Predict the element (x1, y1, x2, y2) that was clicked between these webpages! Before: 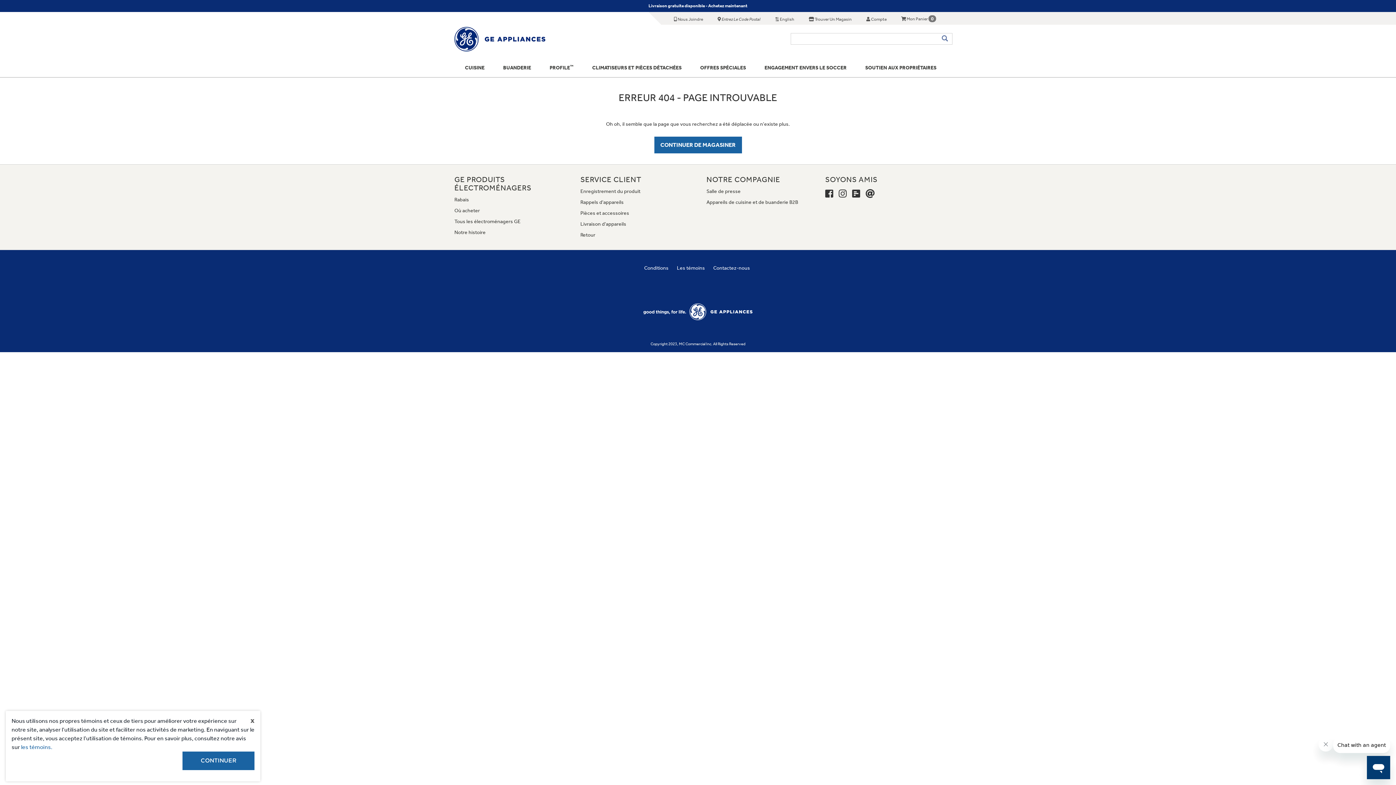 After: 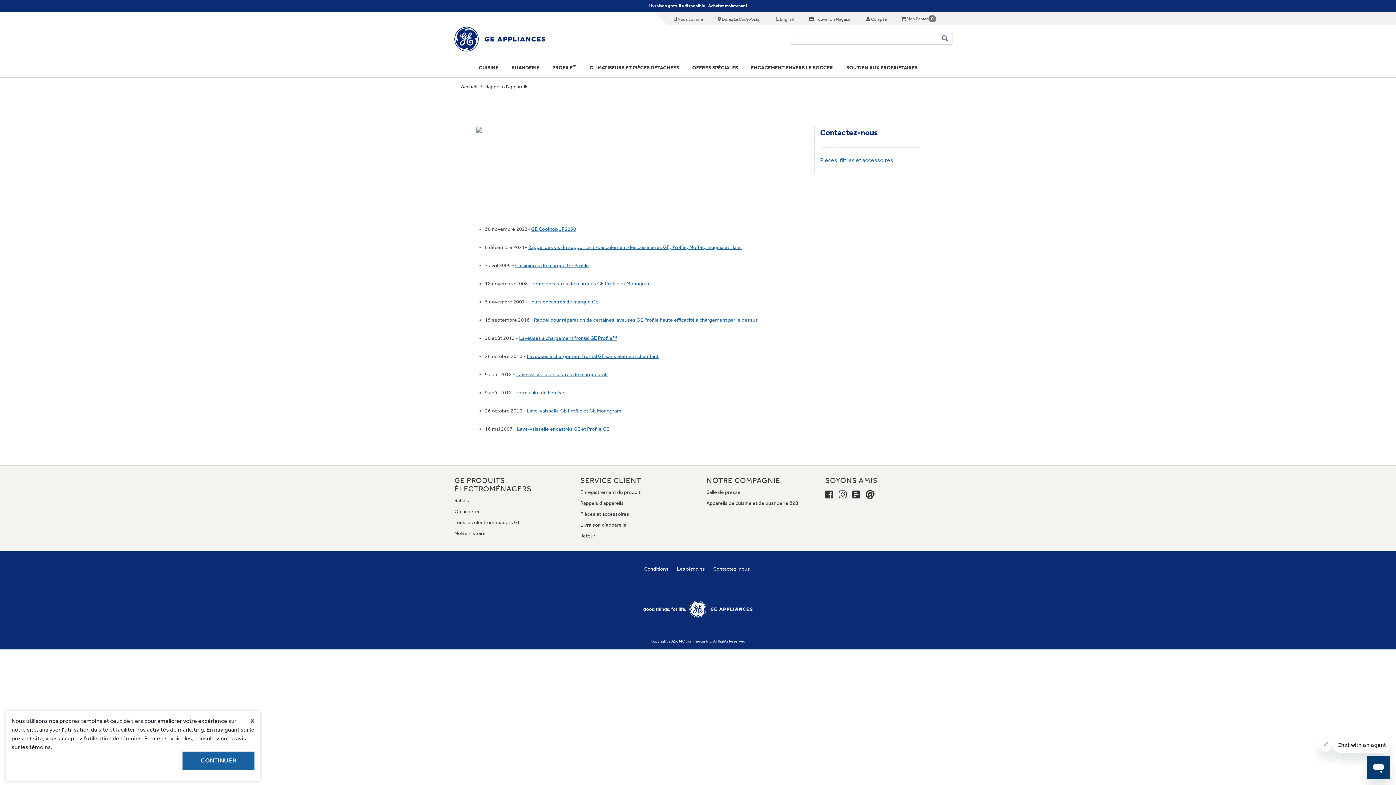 Action: bbox: (580, 199, 623, 205) label: Rappels d'appareils